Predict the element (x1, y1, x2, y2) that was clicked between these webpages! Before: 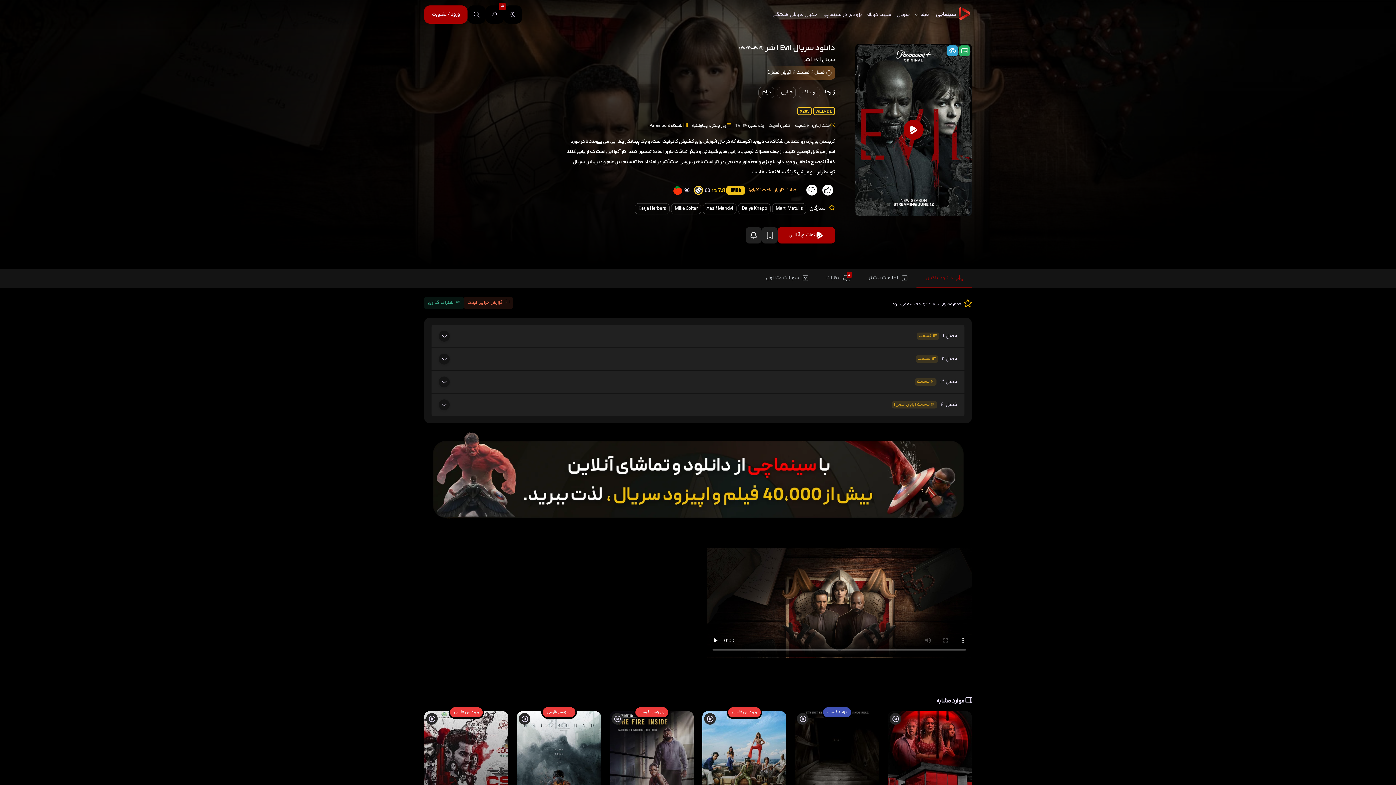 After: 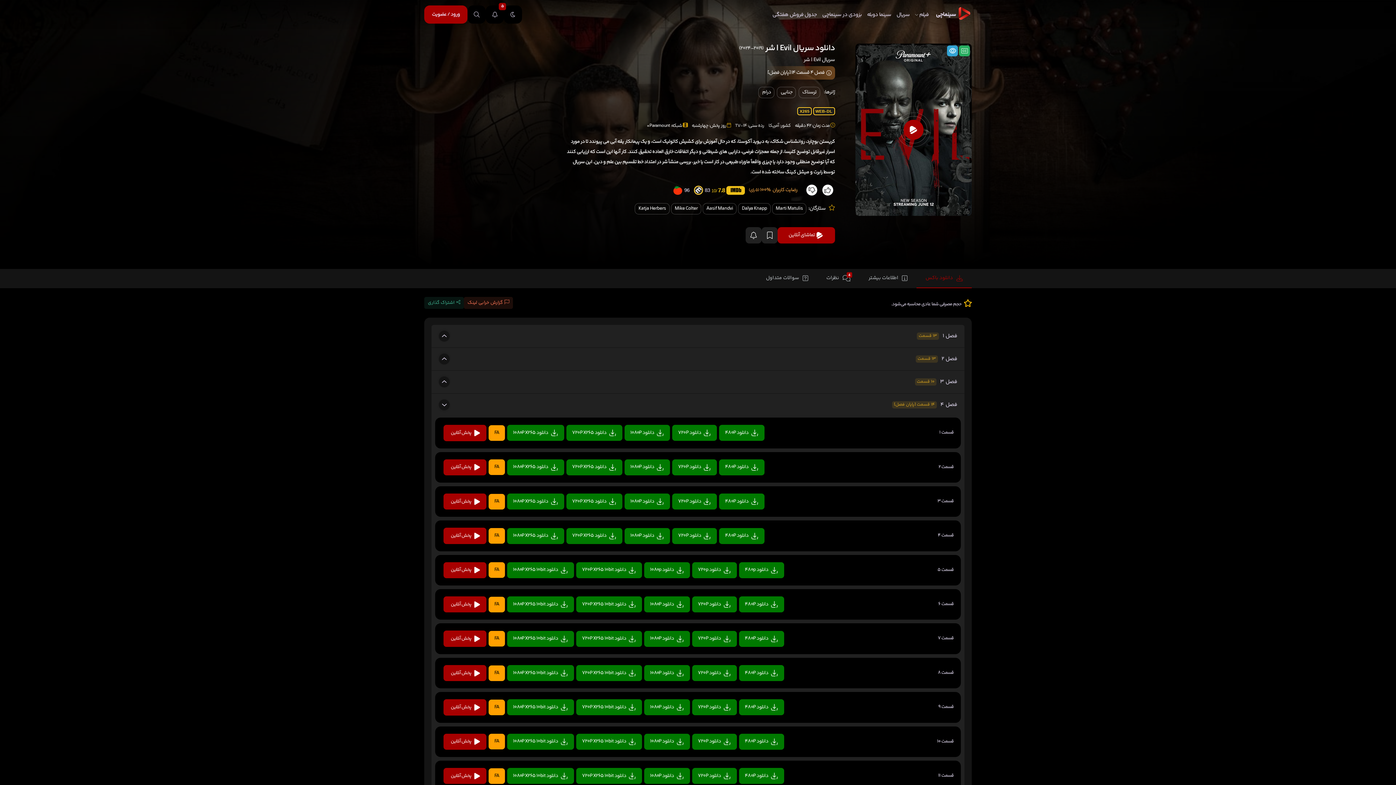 Action: bbox: (431, 393, 964, 416) label: فصل 4
14 قسمت [پایان فصل]